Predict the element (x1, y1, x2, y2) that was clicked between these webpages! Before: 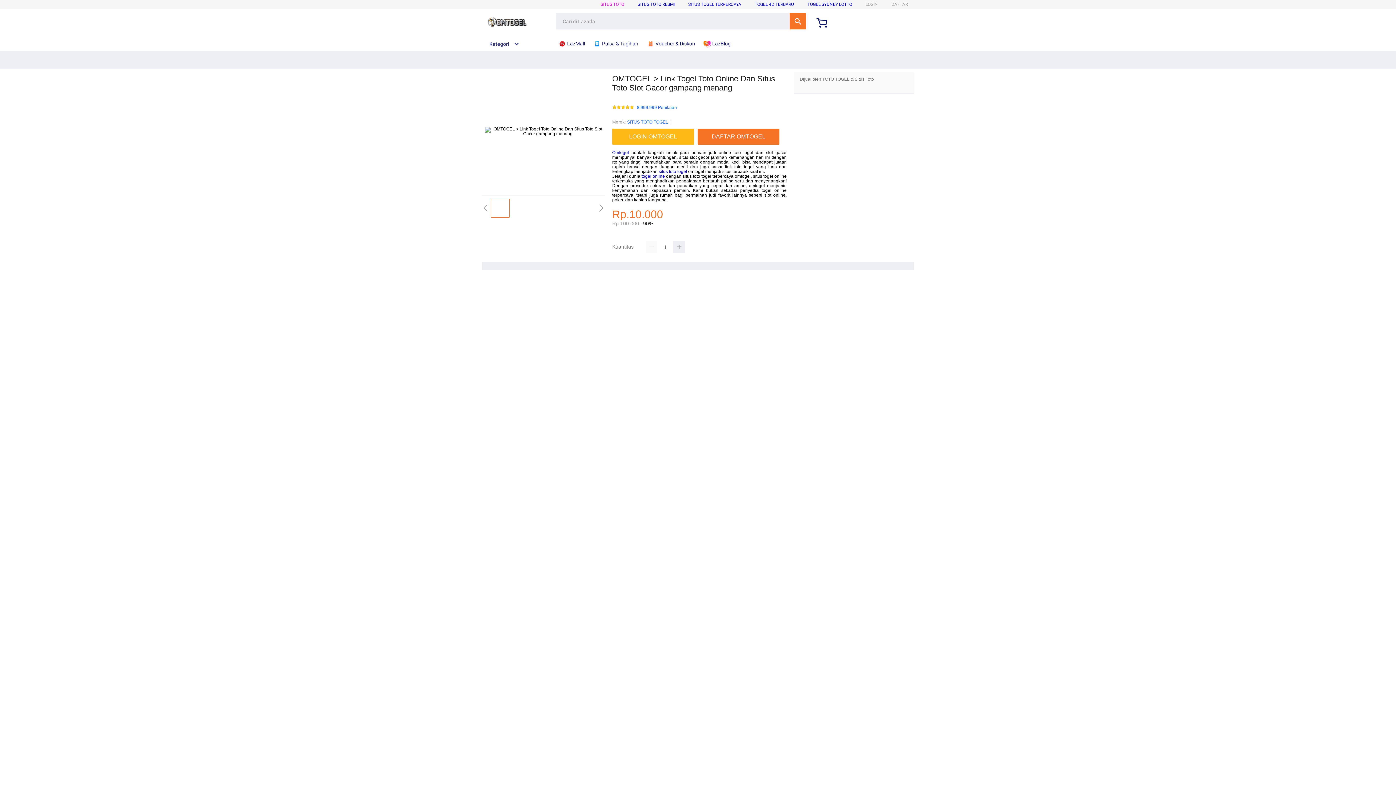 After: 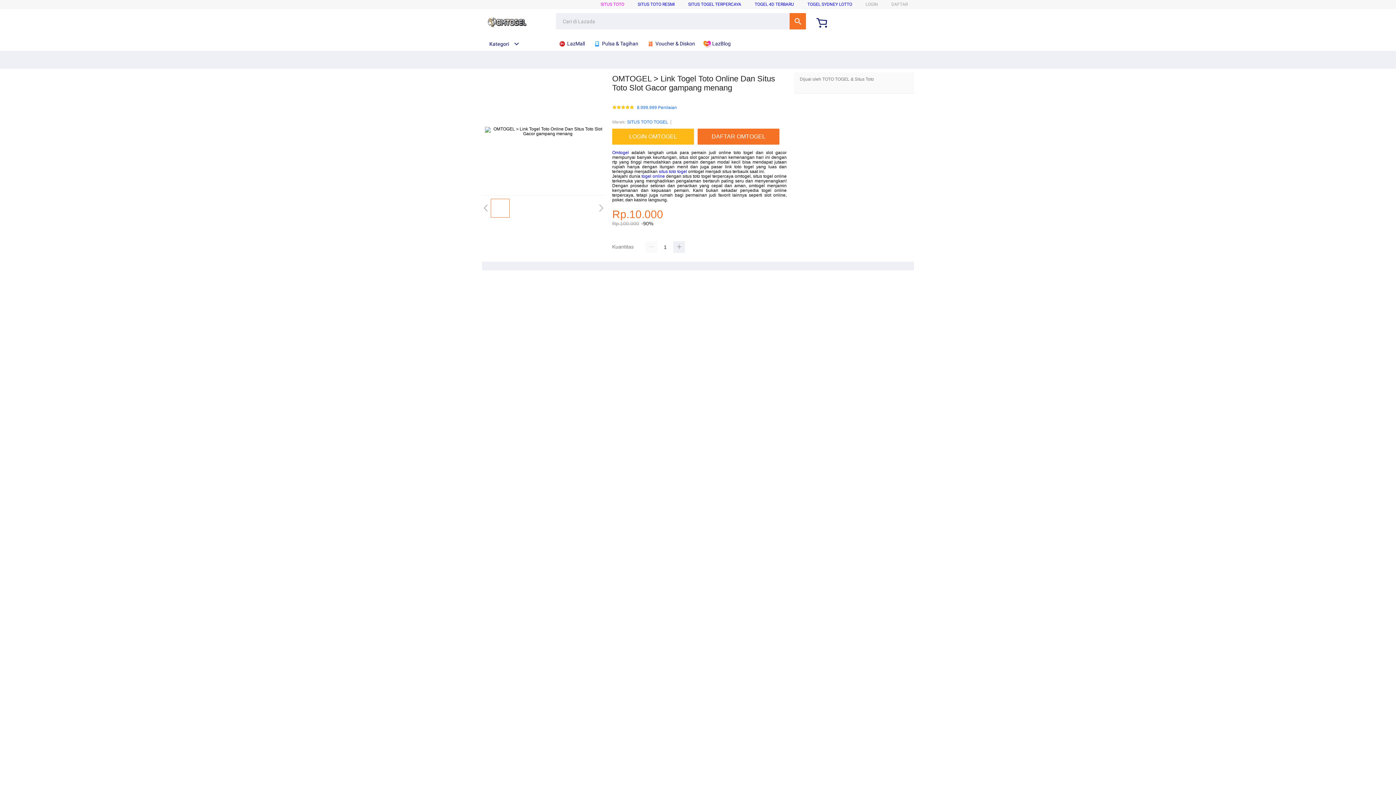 Action: bbox: (593, 36, 642, 50) label:  Pulsa & Tagihan